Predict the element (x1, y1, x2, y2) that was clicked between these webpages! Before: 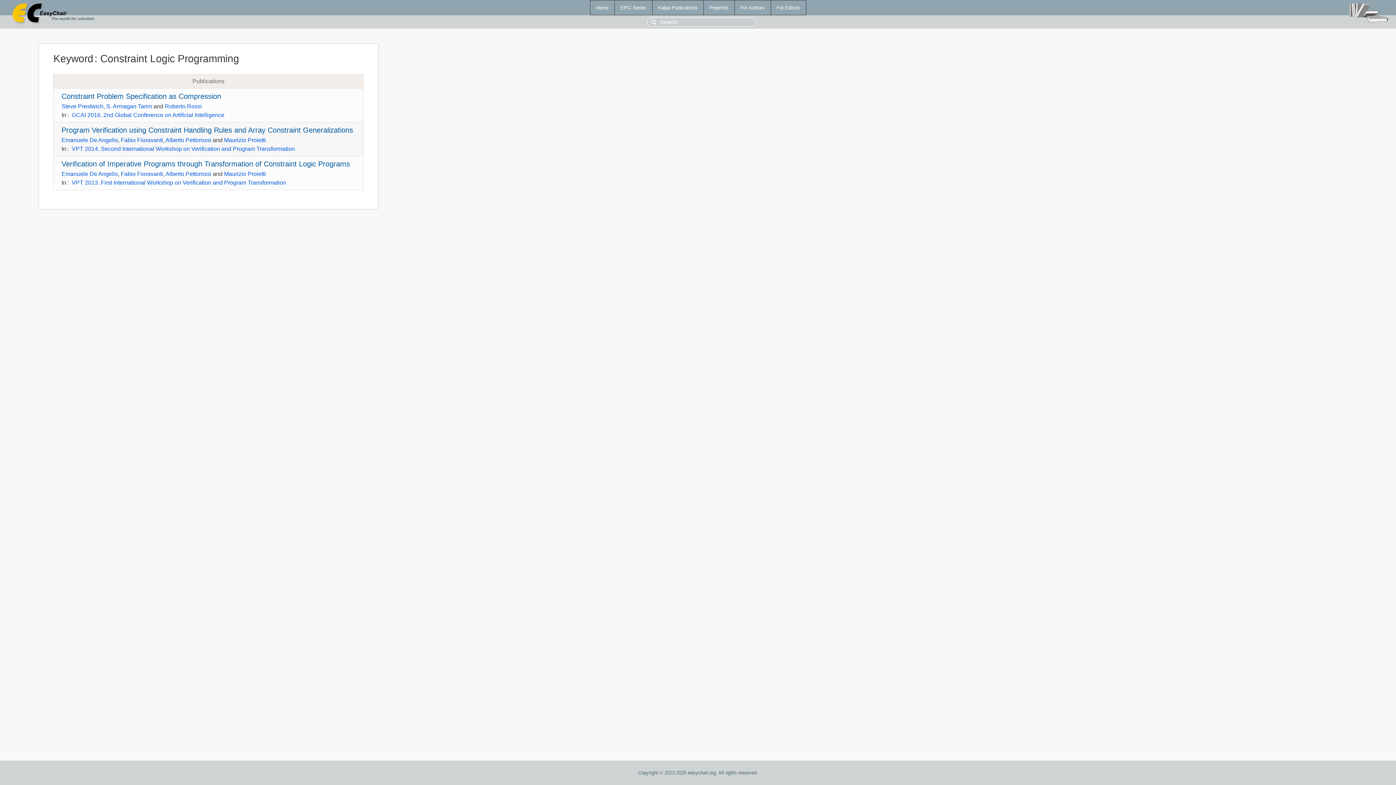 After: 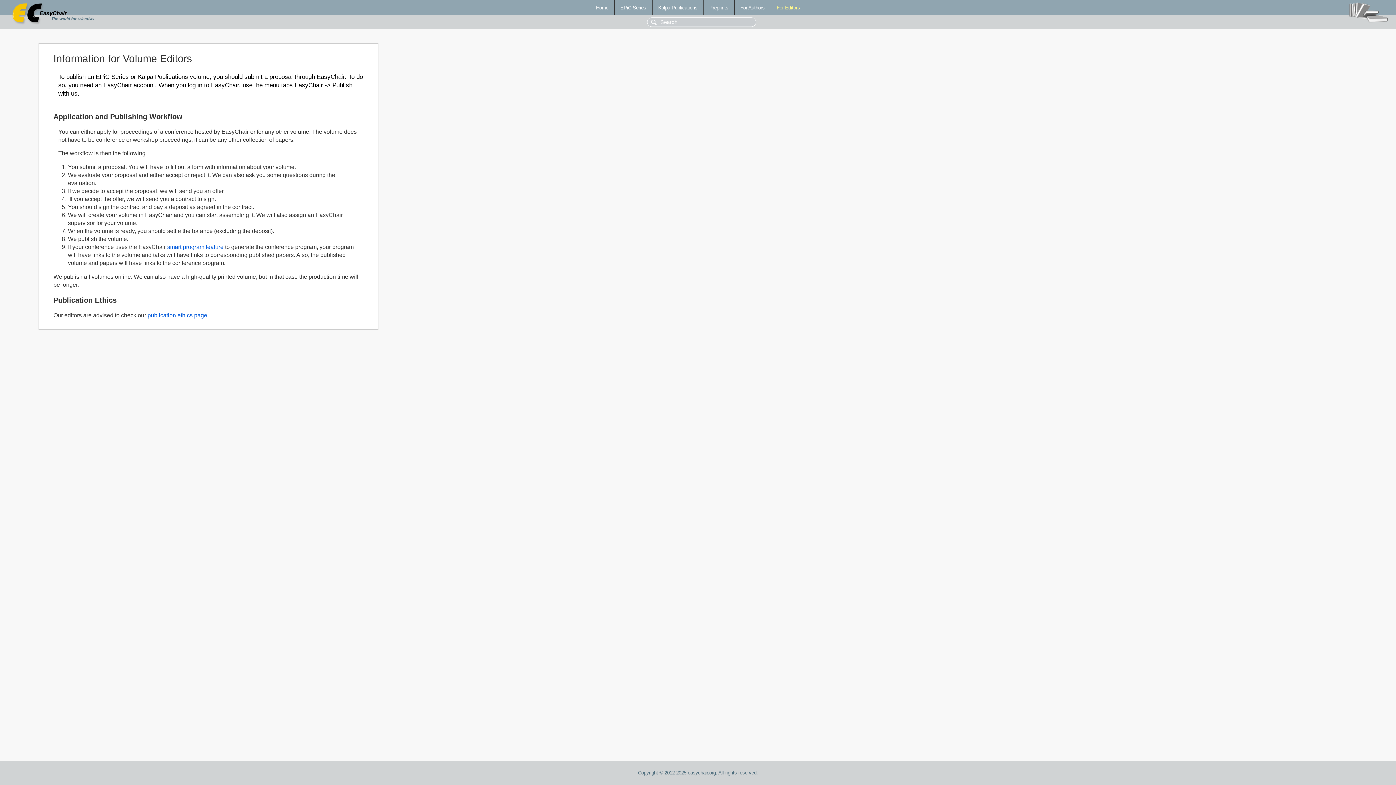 Action: label: For Editors bbox: (771, 0, 806, 14)